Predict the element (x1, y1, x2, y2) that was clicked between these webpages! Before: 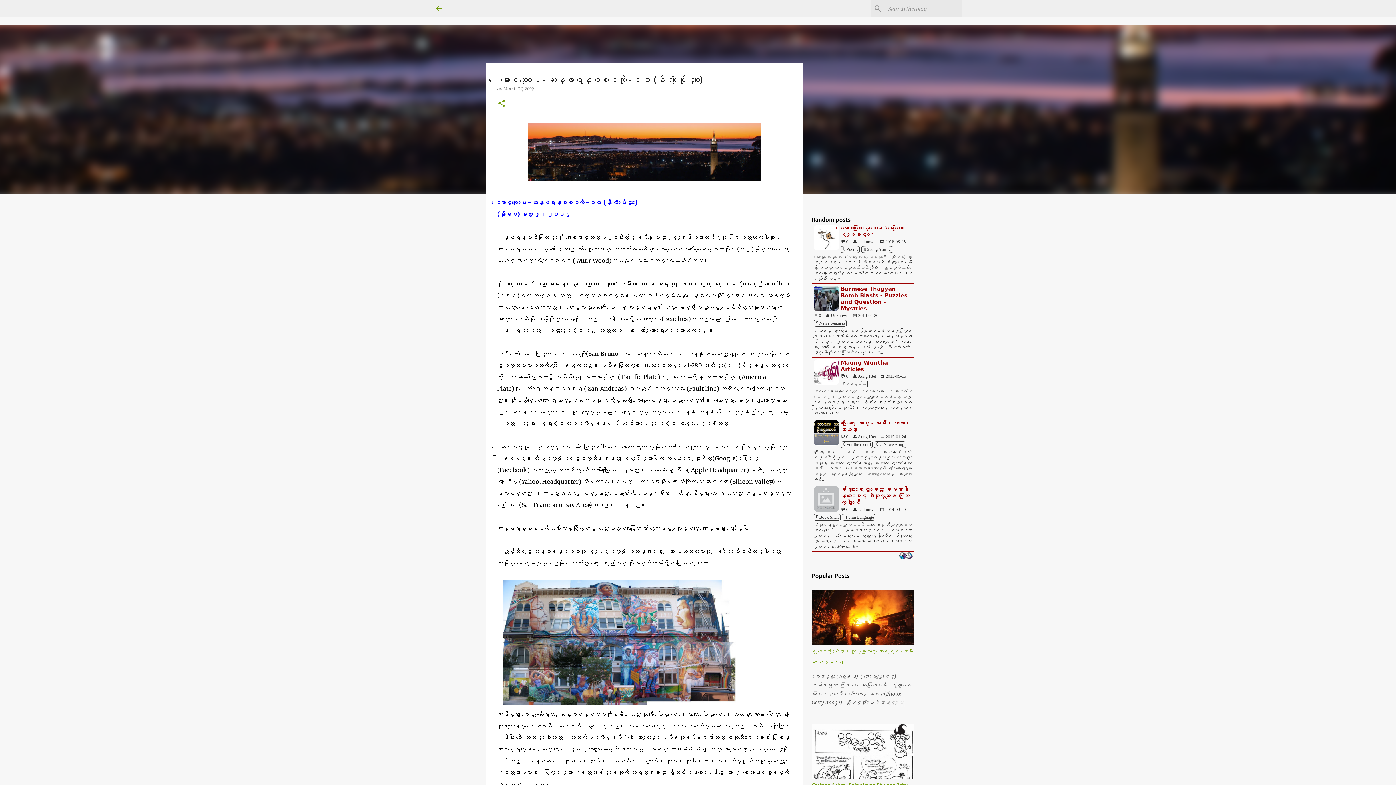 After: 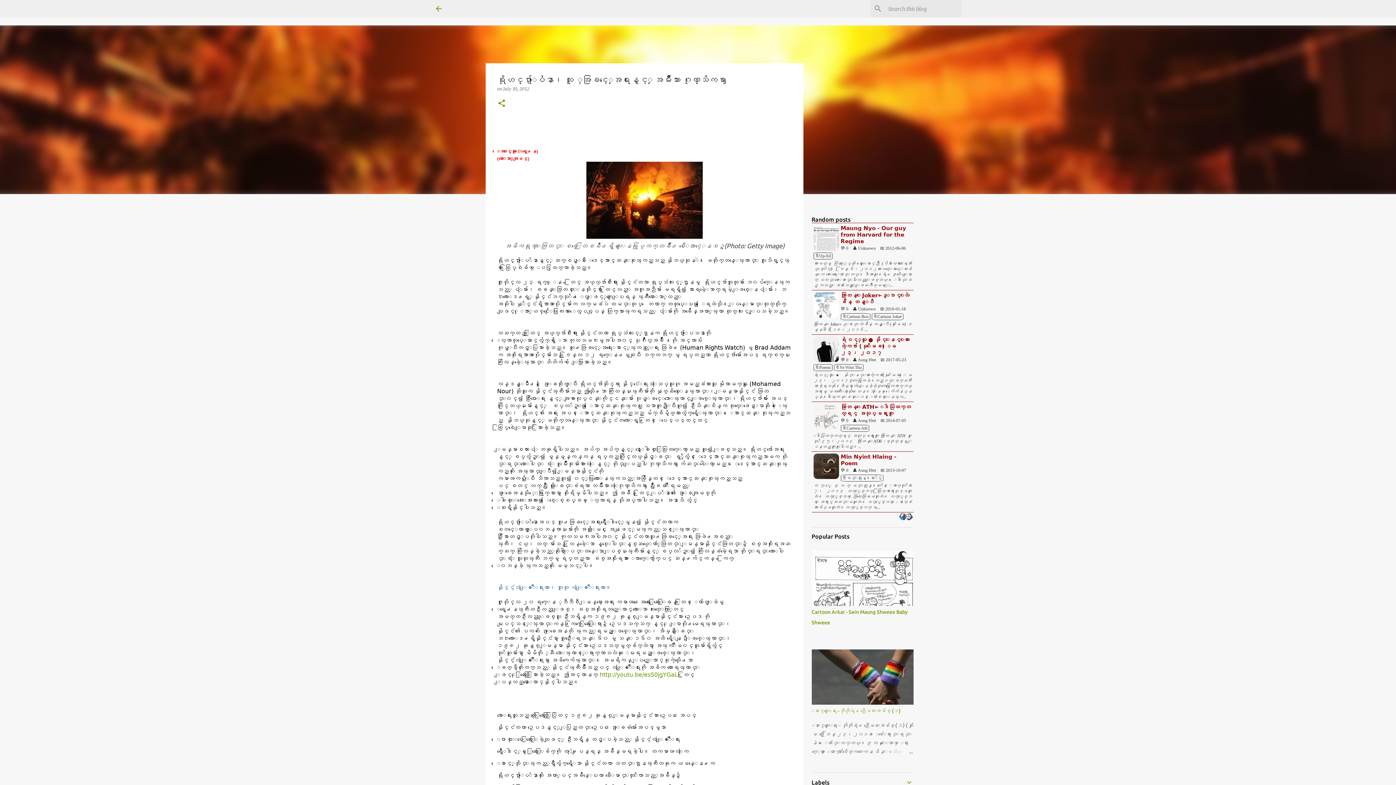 Action: bbox: (878, 698, 913, 707)